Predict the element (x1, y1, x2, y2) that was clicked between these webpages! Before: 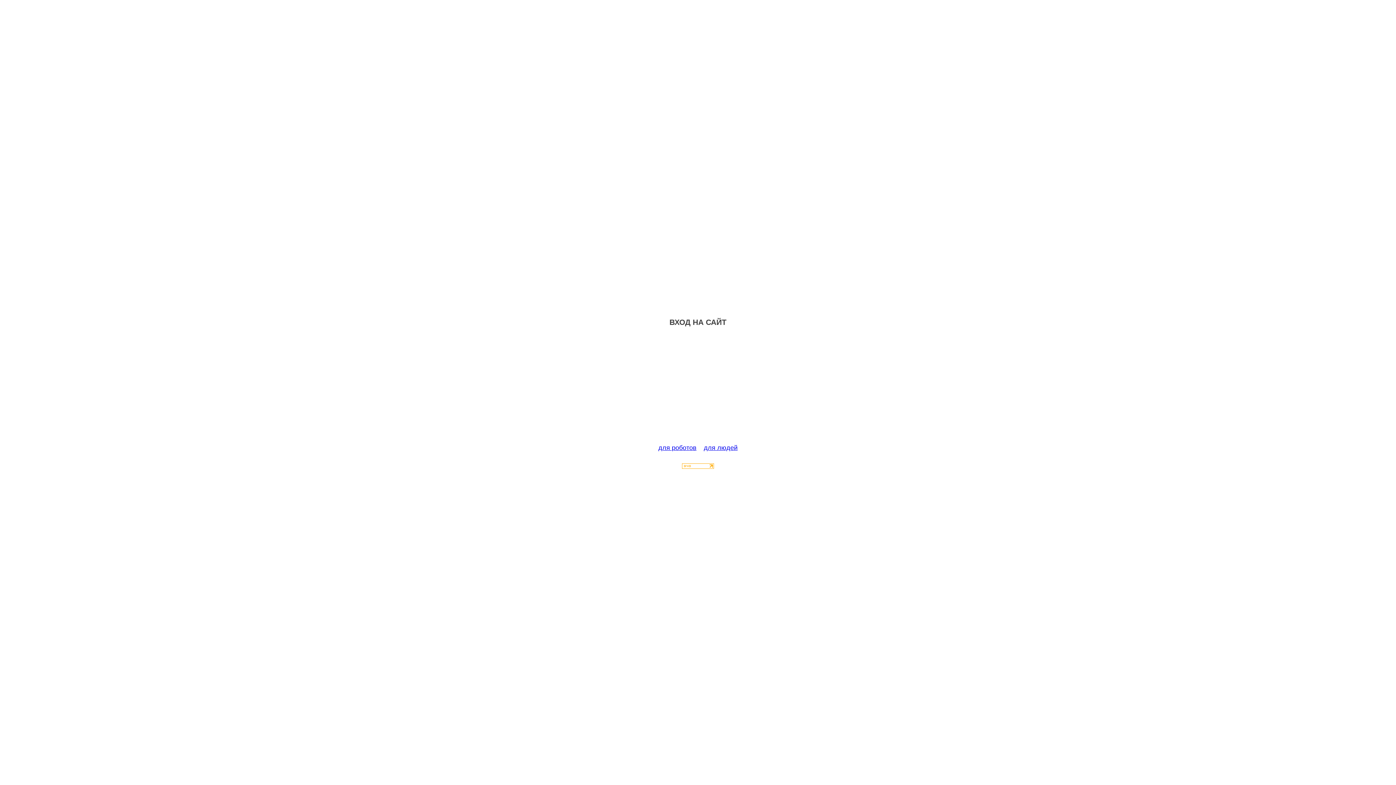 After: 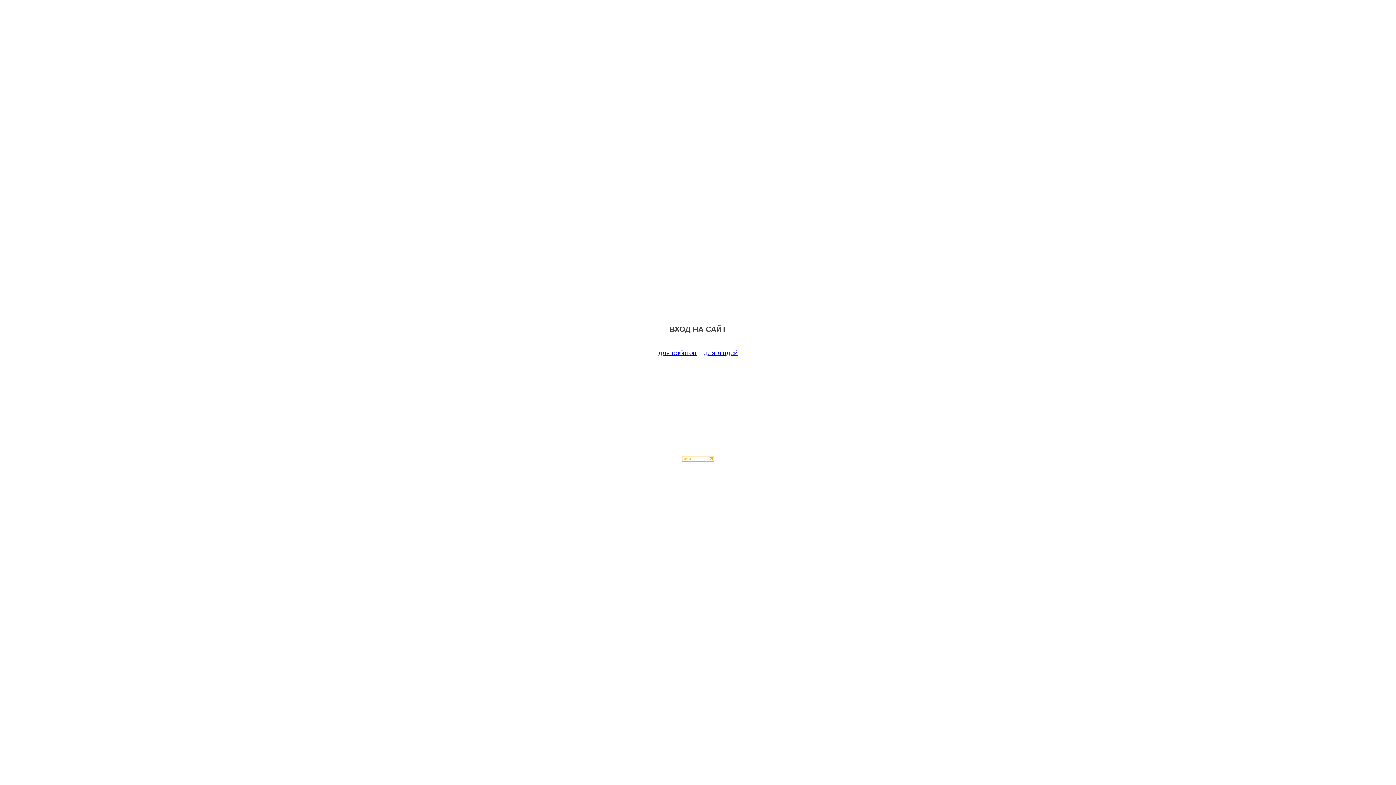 Action: label: для роботов bbox: (658, 444, 696, 451)